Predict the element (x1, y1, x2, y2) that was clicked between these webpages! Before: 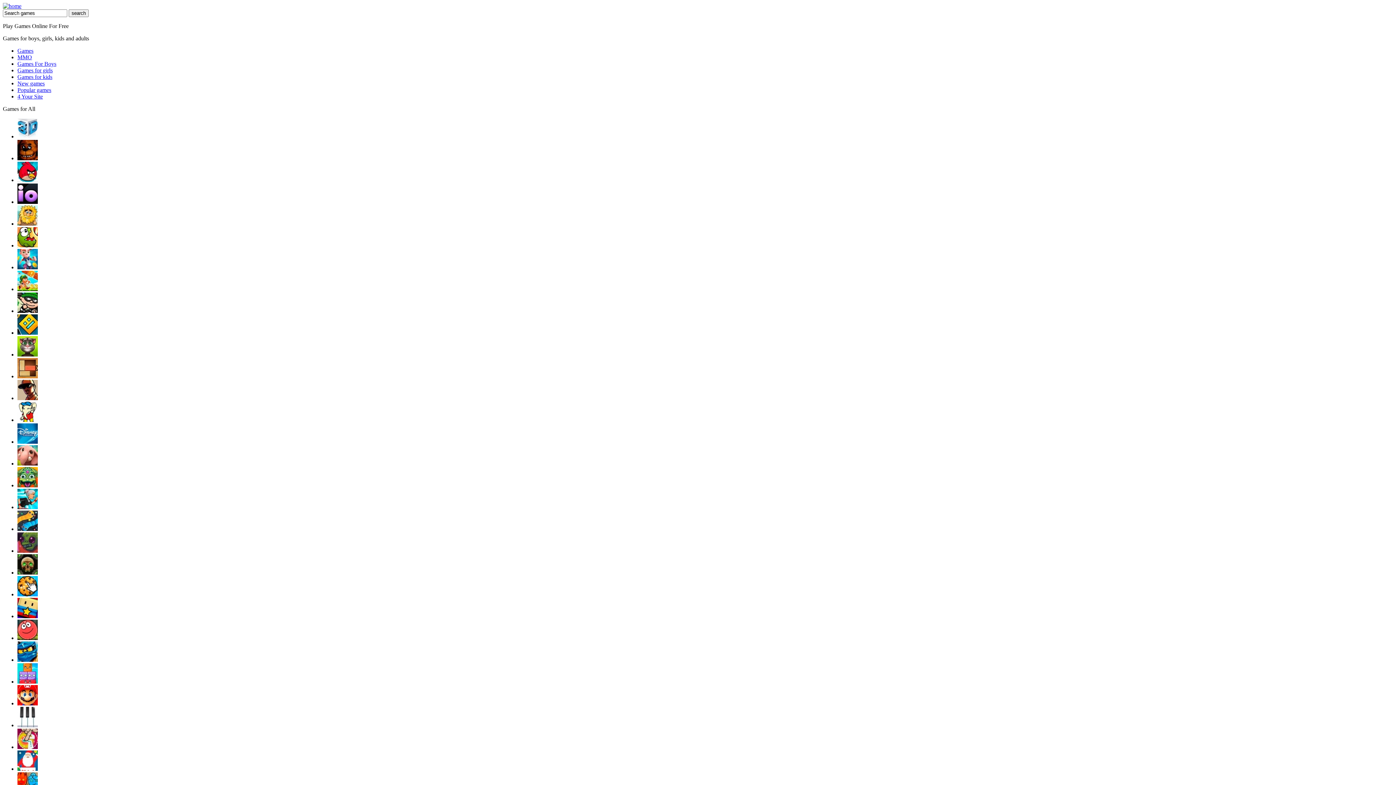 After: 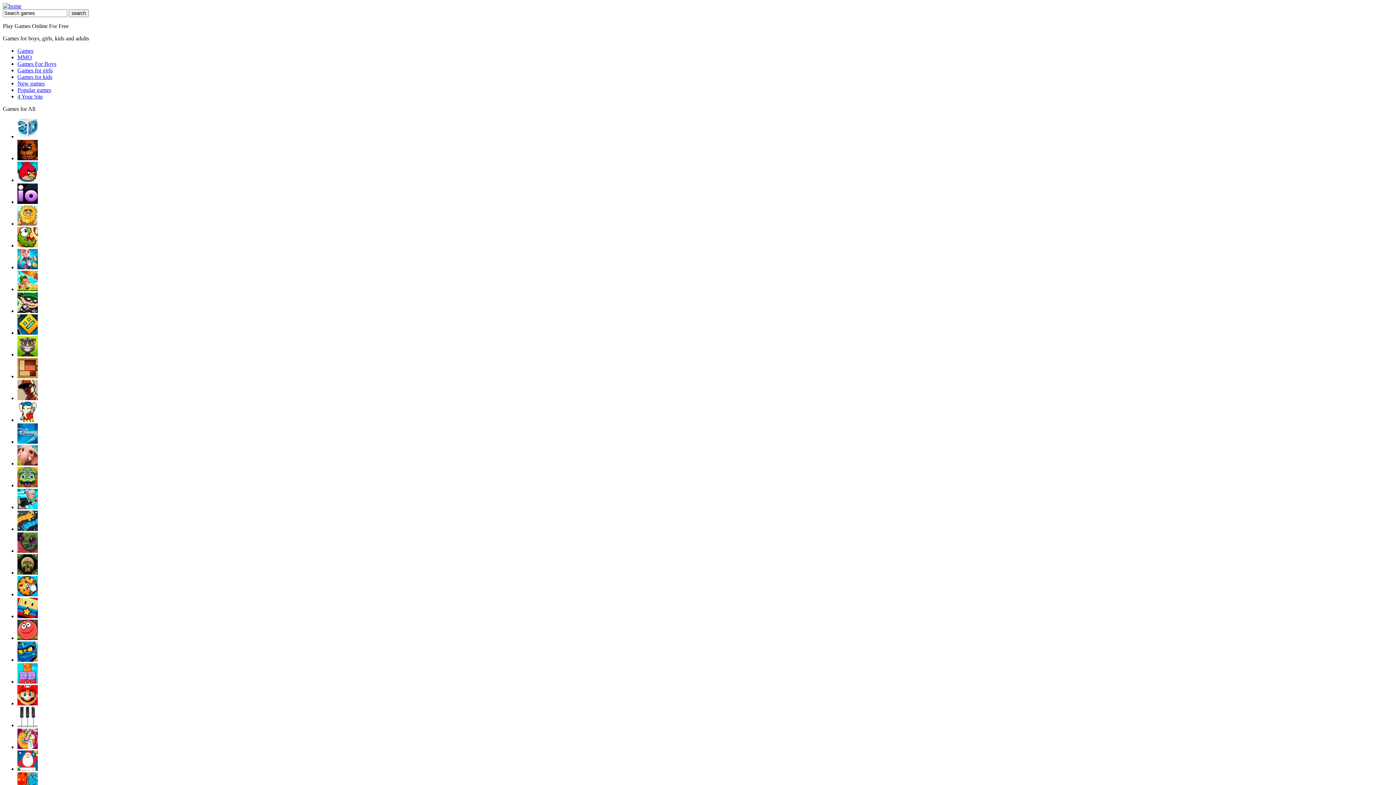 Action: bbox: (17, 569, 37, 576)